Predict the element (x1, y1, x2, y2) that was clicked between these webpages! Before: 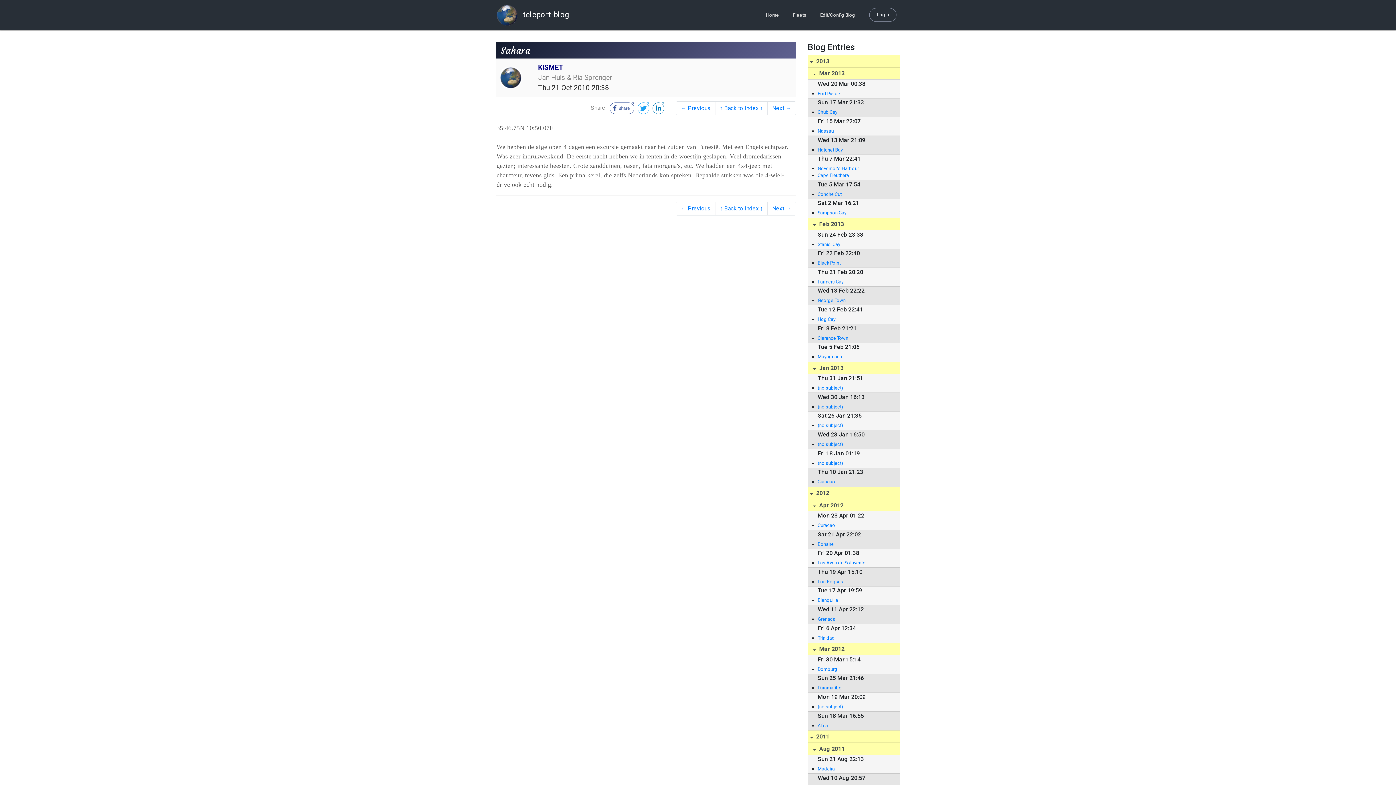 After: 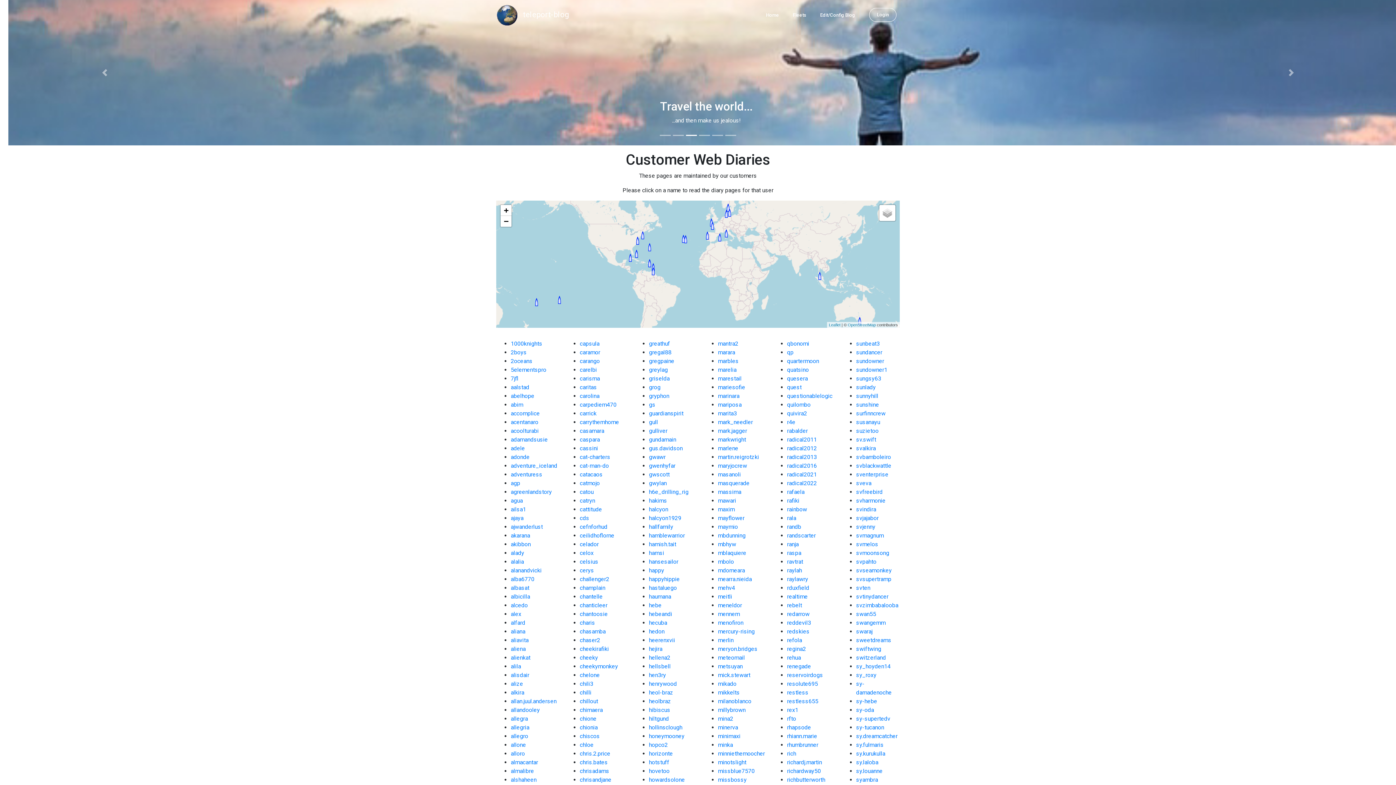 Action: label:  teleport-blog bbox: (496, 2, 569, 27)